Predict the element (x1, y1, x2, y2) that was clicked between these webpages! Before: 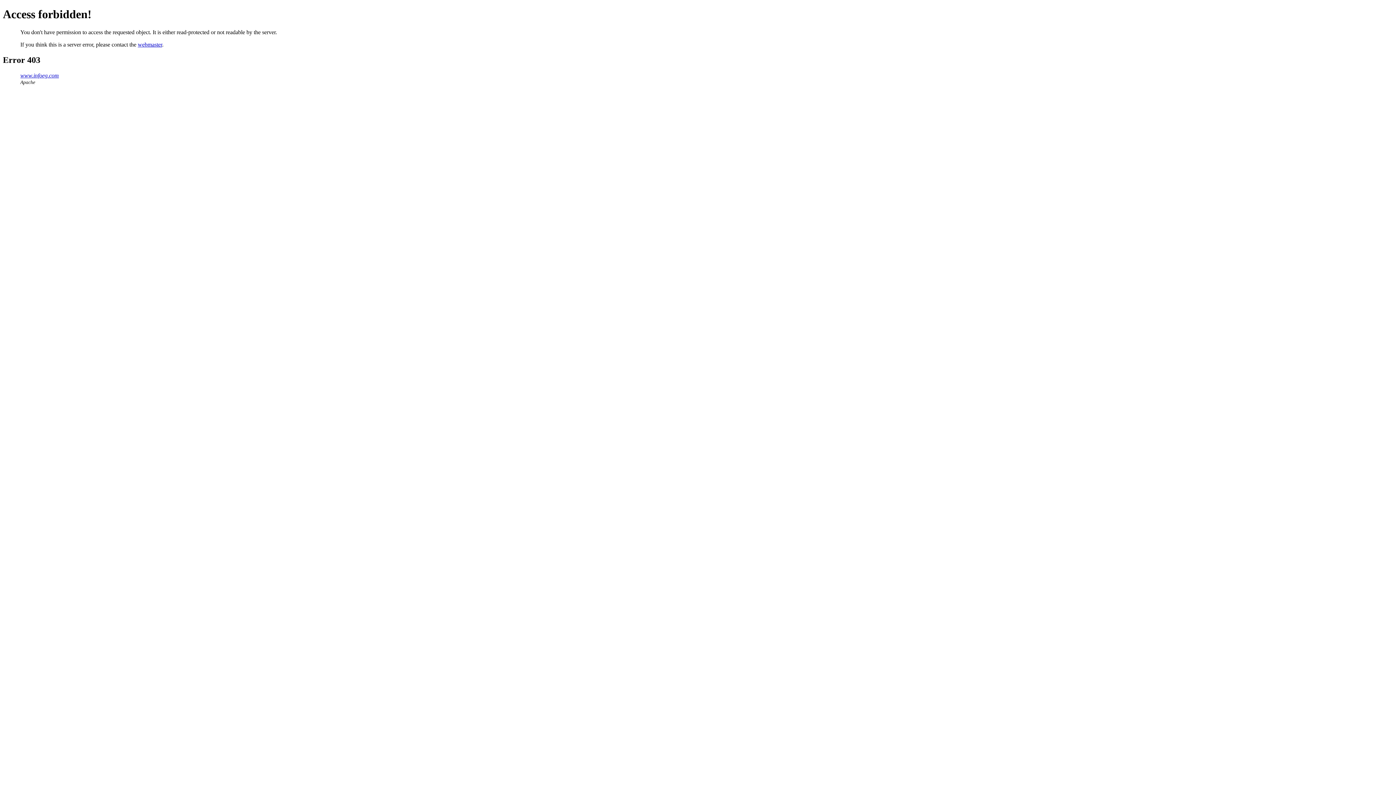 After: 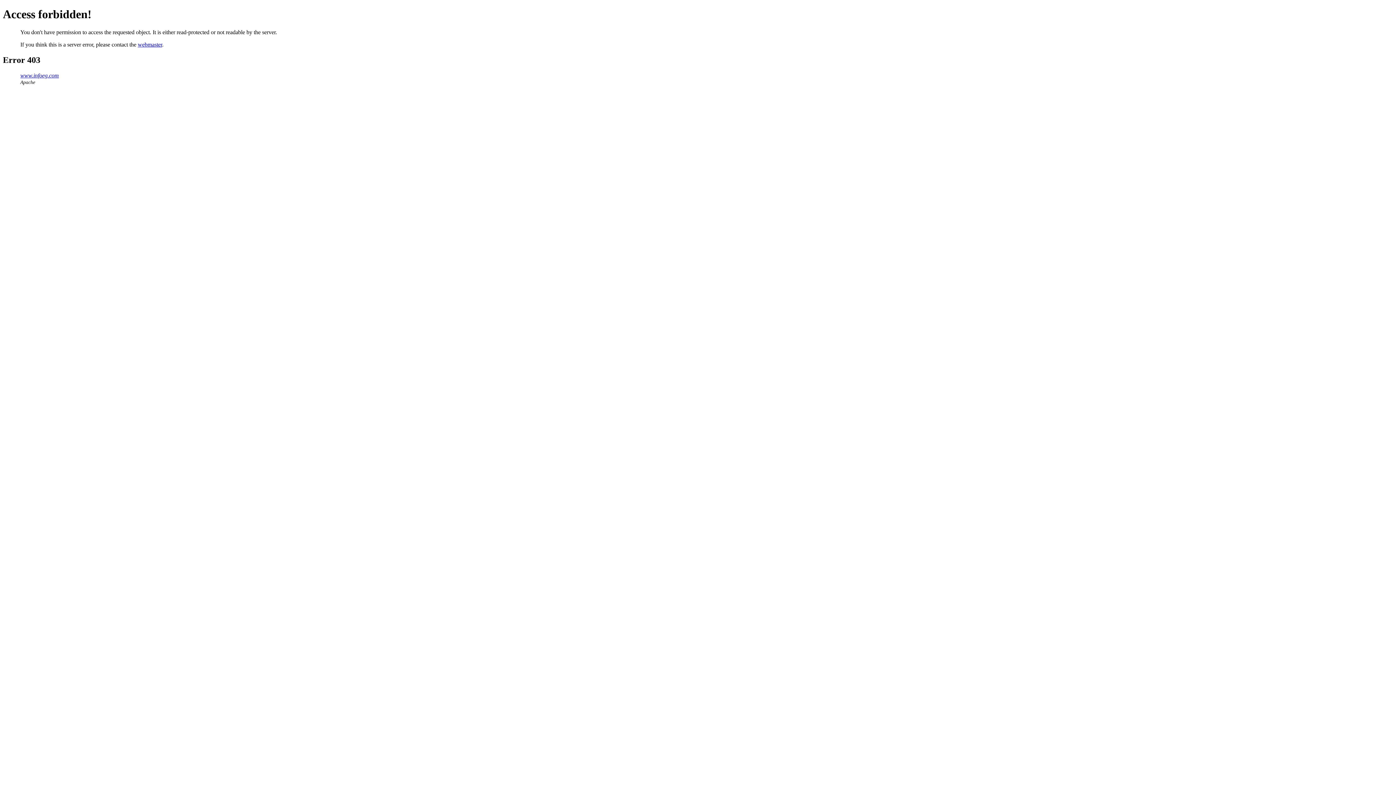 Action: label: webmaster bbox: (137, 41, 162, 47)